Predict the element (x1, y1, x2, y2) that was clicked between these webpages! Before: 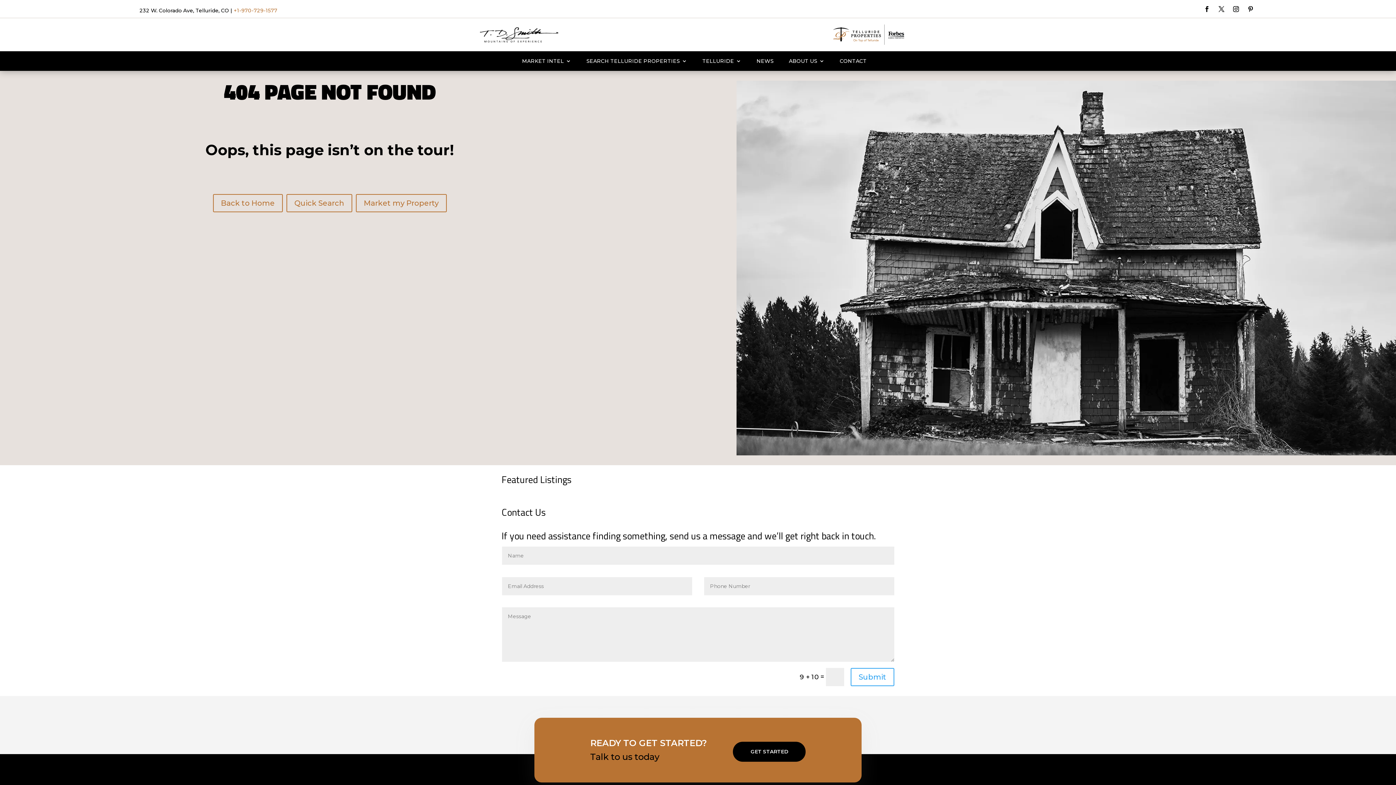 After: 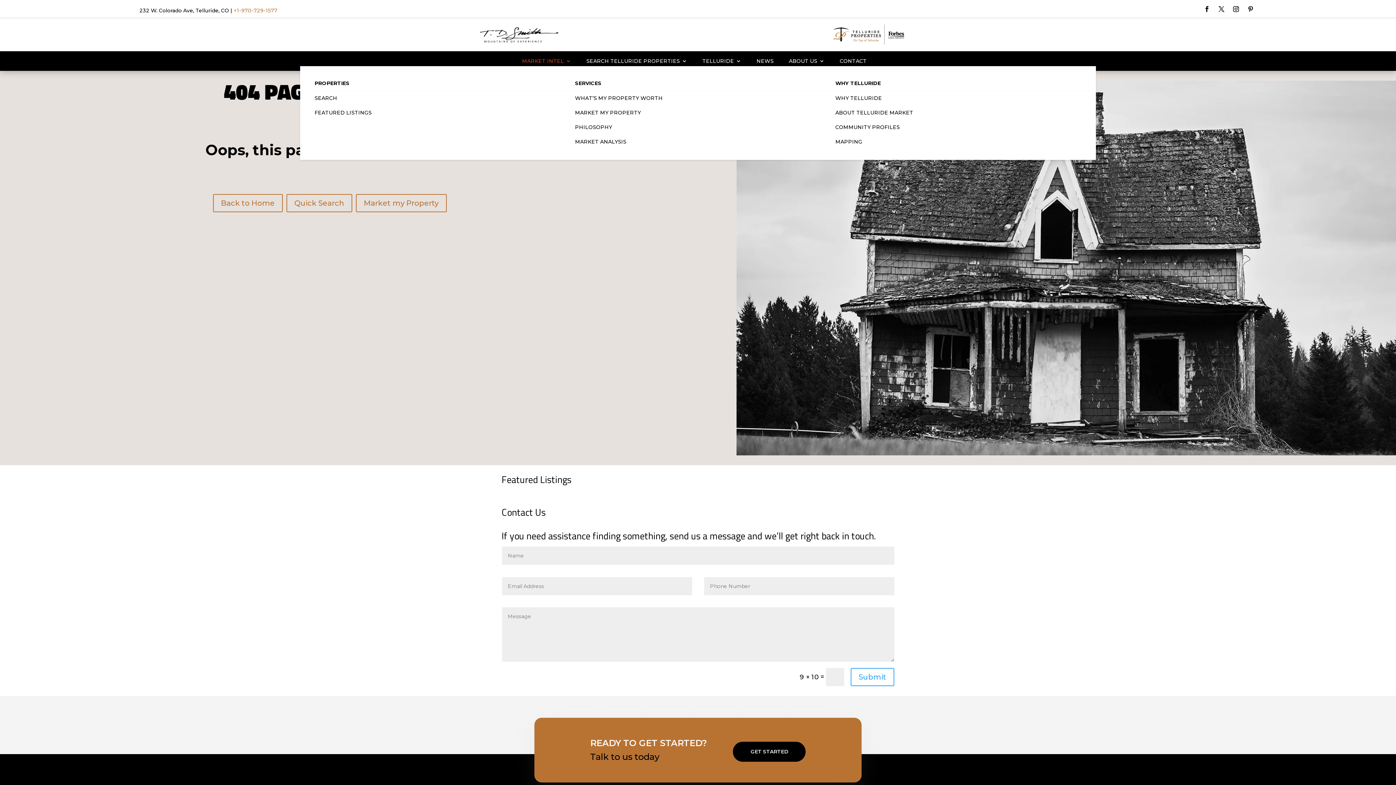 Action: label: MARKET INTEL bbox: (522, 58, 571, 66)